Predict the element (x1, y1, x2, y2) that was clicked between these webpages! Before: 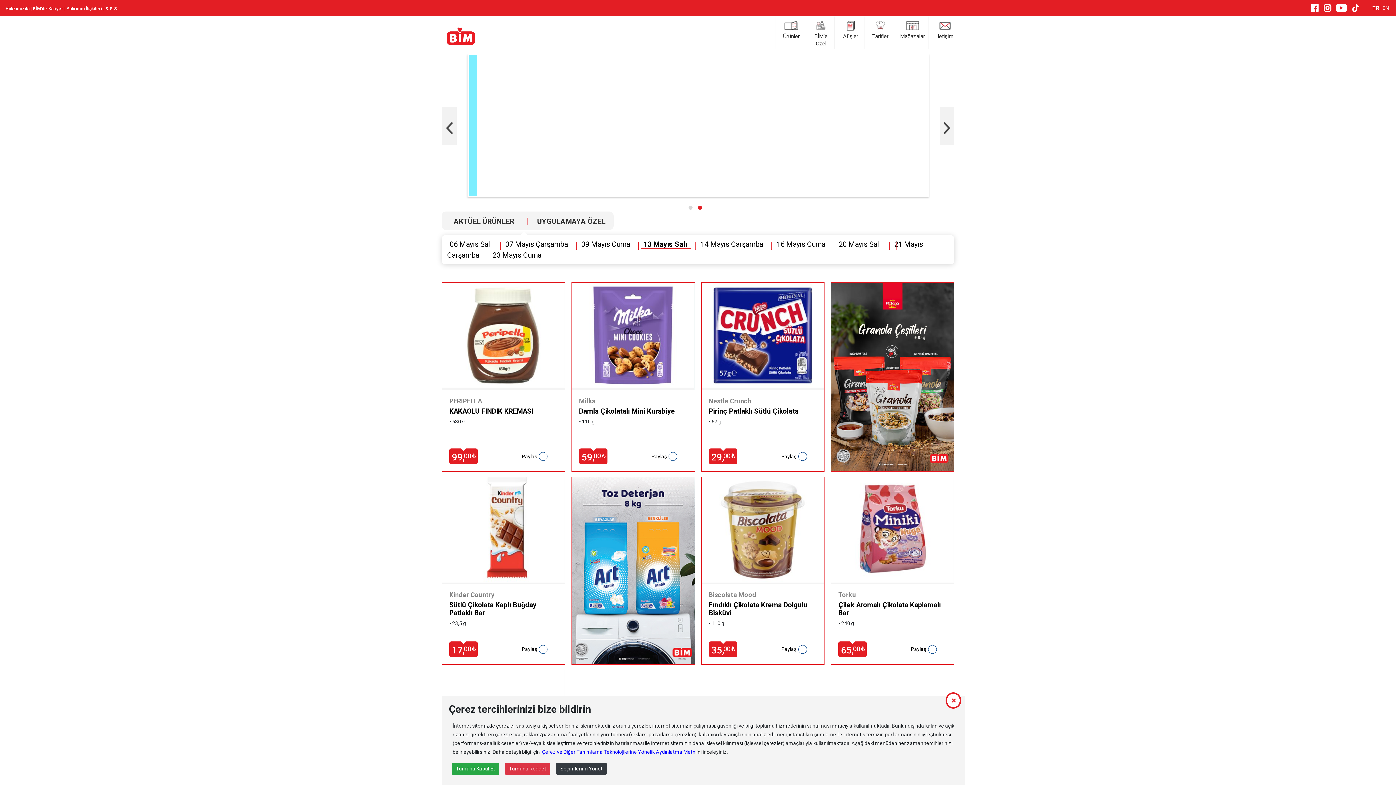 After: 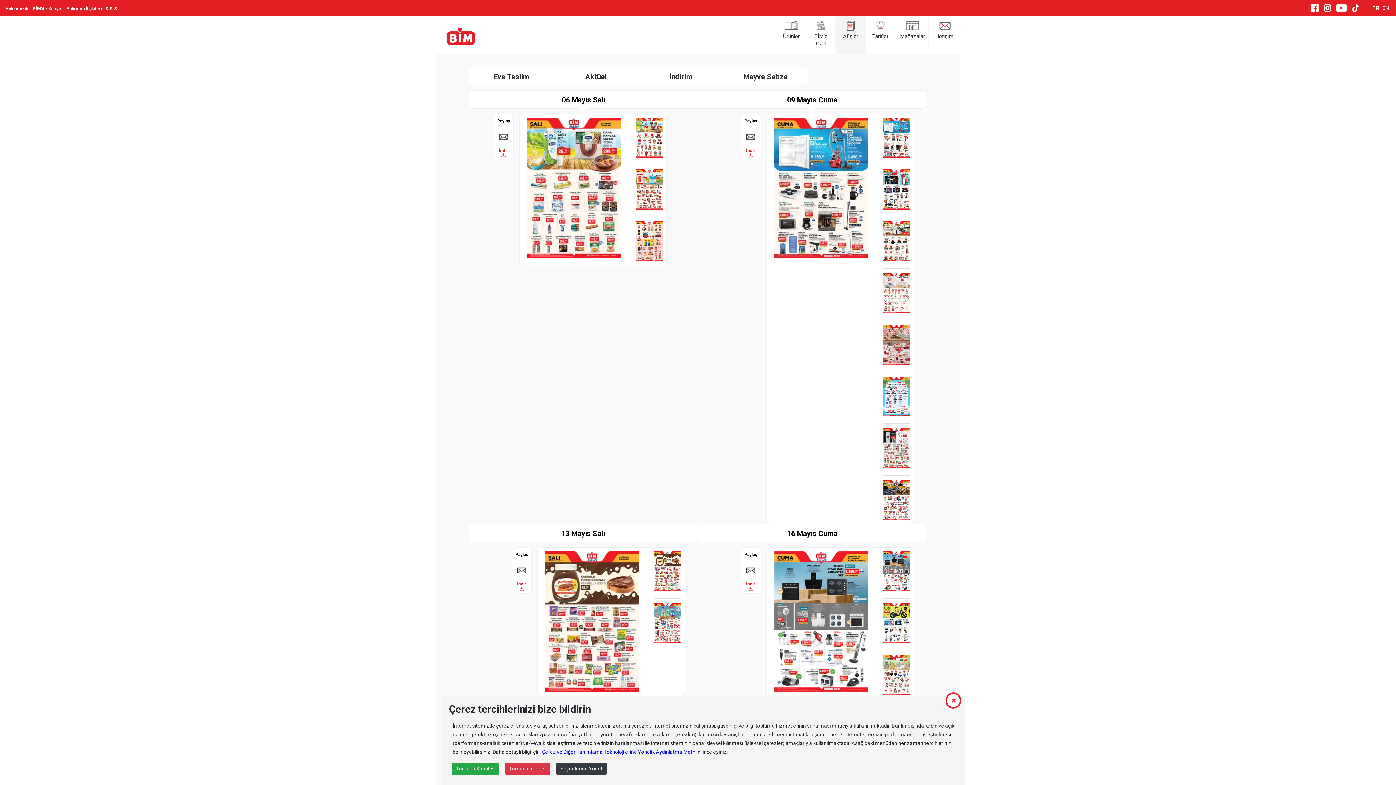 Action: label: Afişler bbox: (836, 16, 865, 54)